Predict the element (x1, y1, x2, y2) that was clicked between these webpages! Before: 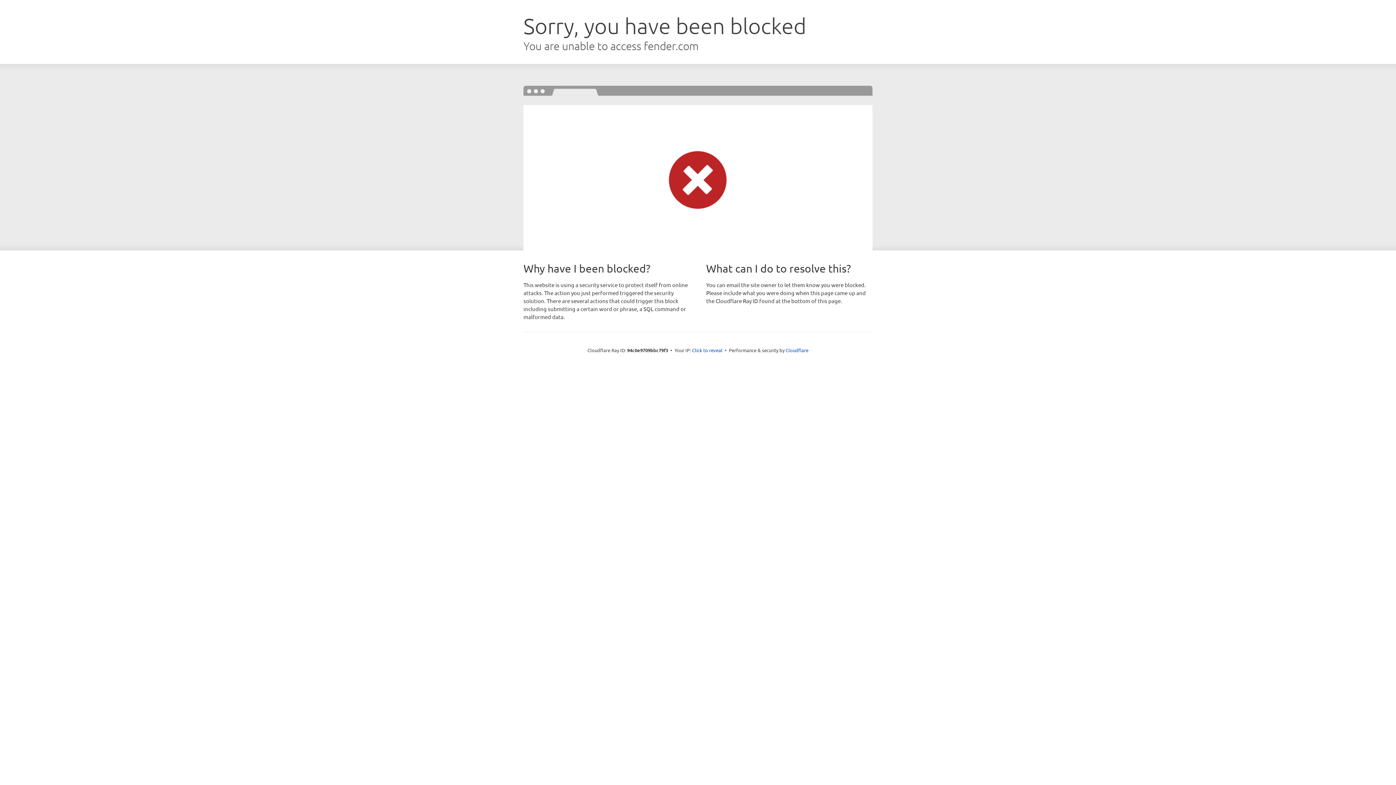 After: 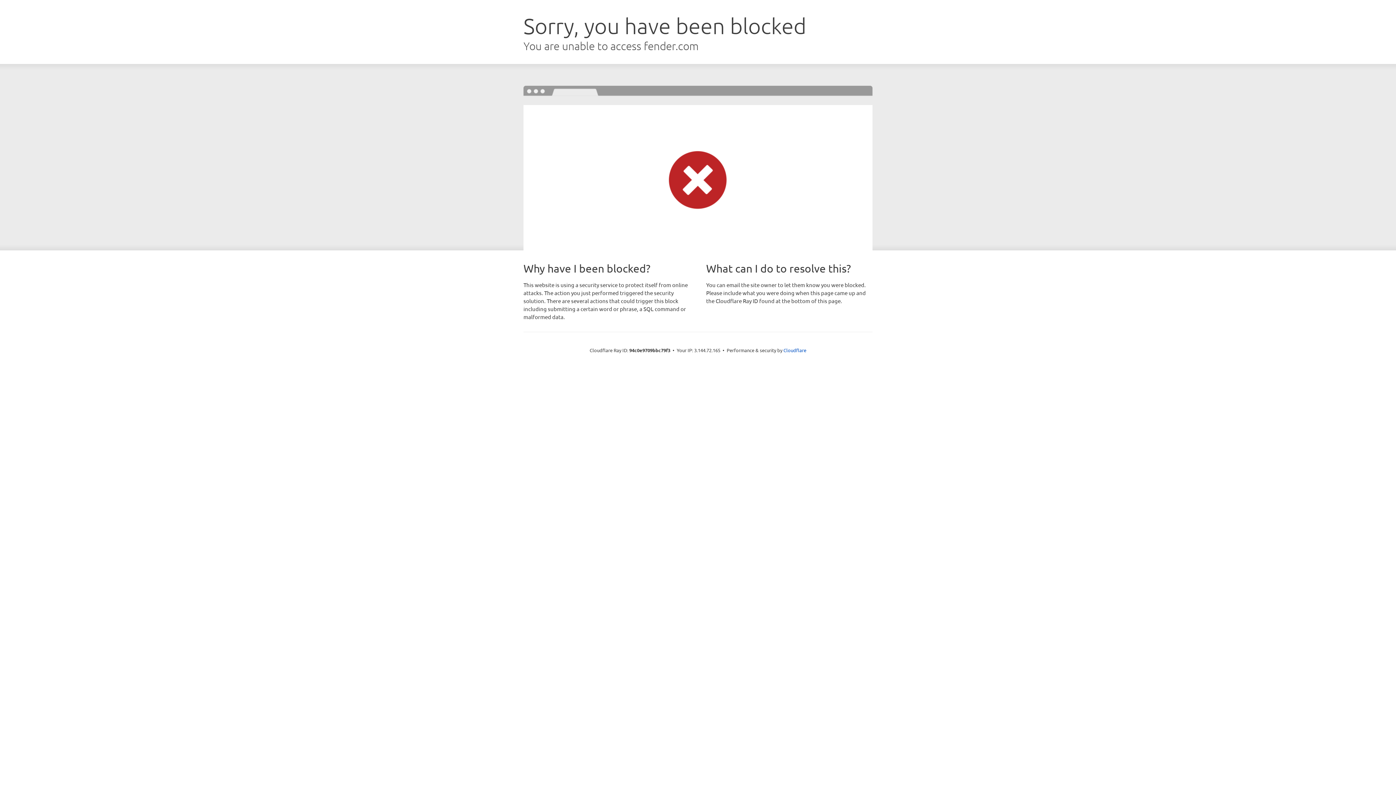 Action: bbox: (692, 346, 722, 353) label: Click to reveal